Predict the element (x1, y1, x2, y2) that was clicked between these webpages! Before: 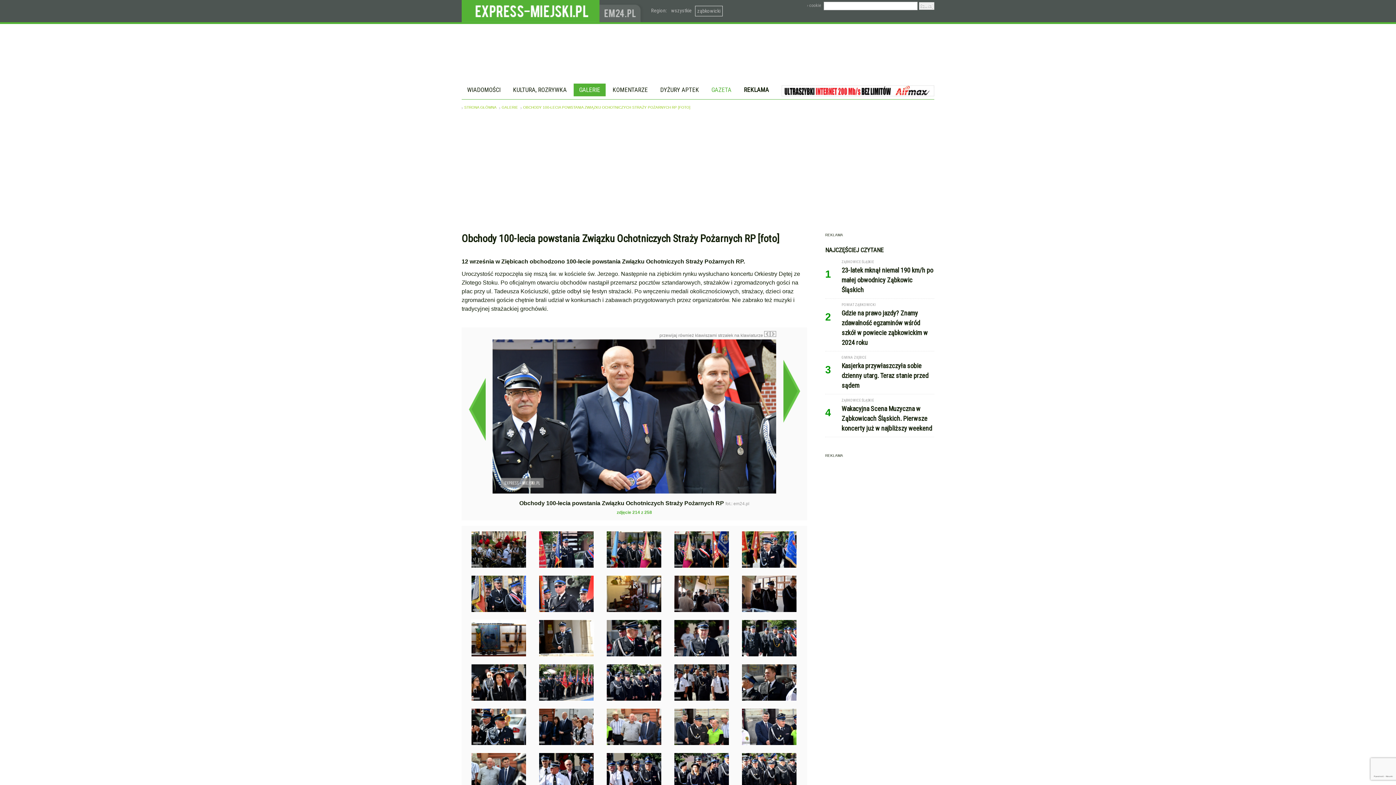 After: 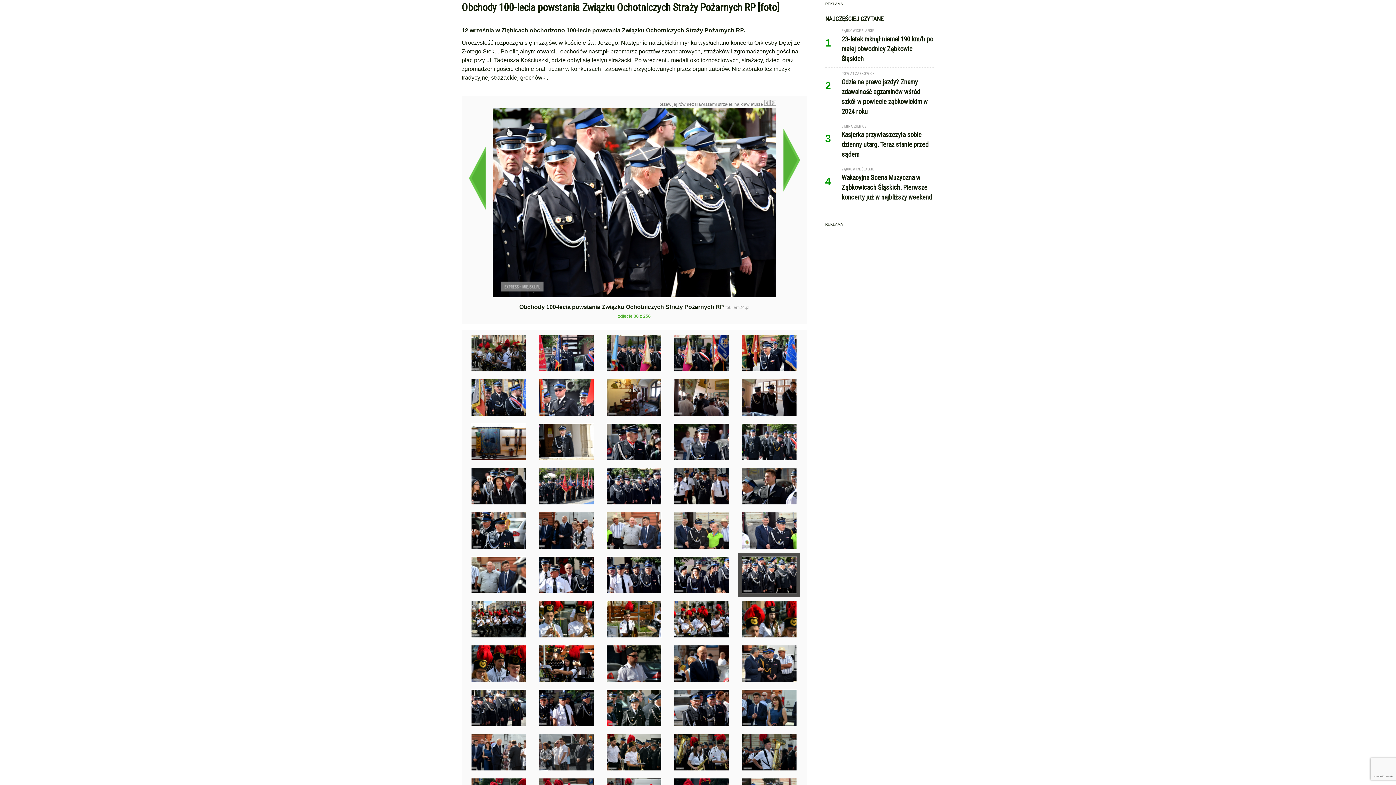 Action: bbox: (738, 751, 800, 795)